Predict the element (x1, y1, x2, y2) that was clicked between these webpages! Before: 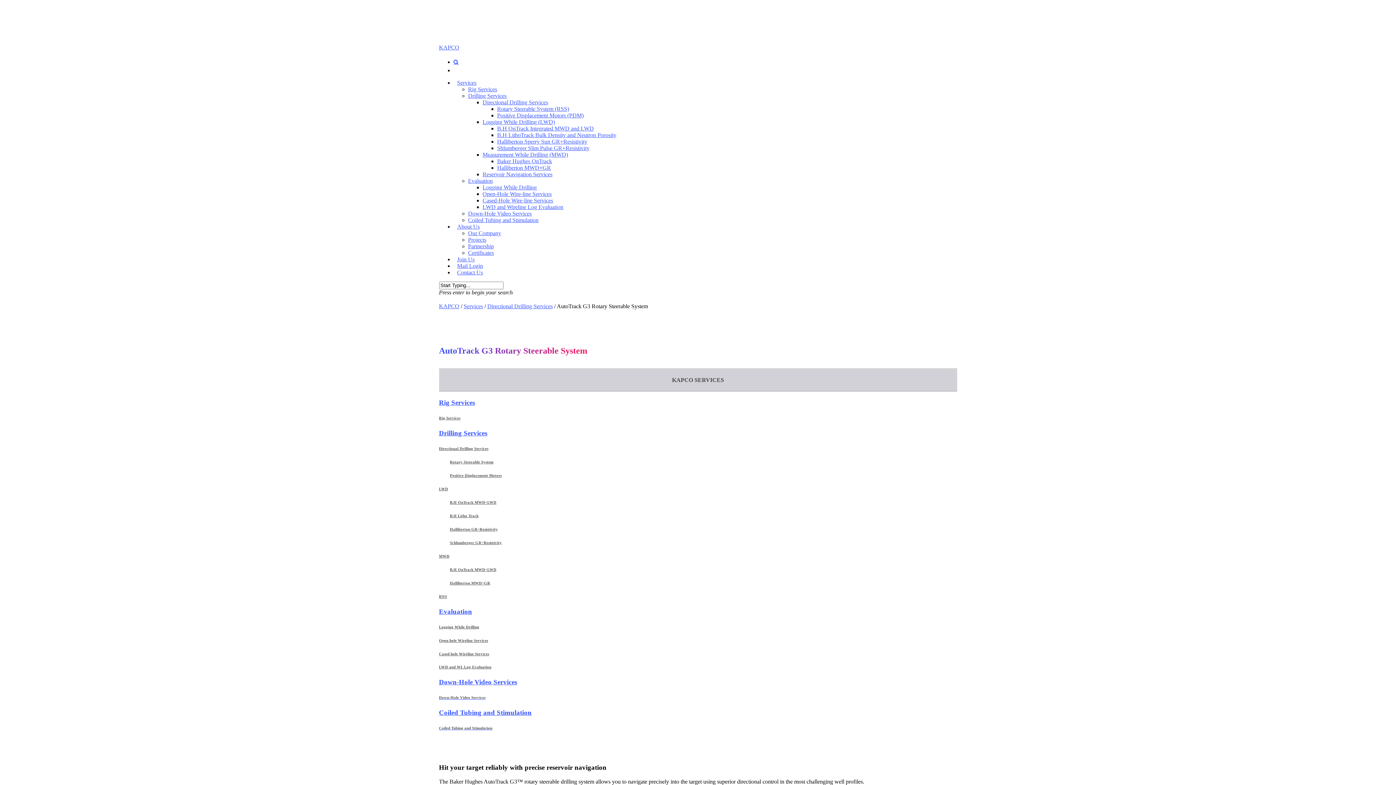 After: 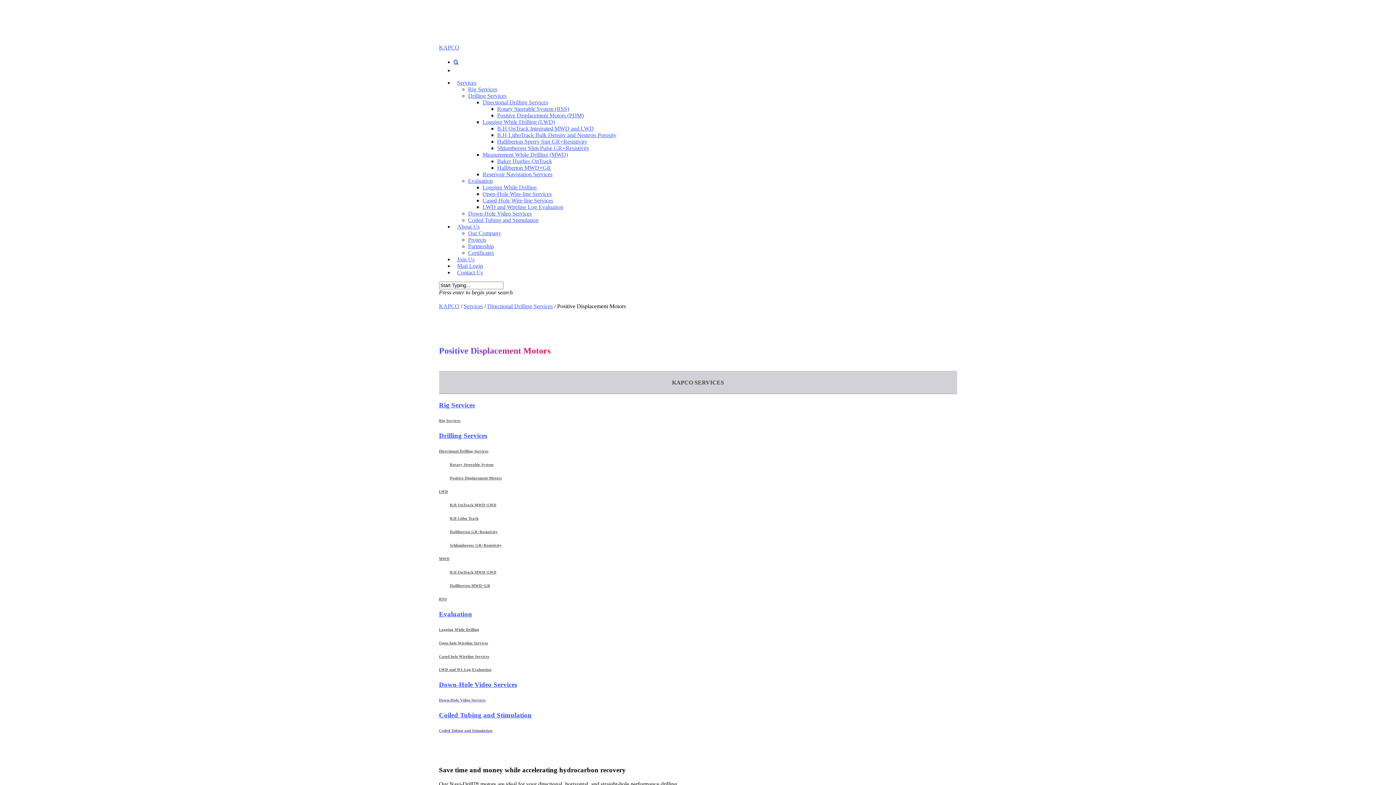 Action: bbox: (497, 112, 583, 118) label: Positive Displacement Motors (PDM)